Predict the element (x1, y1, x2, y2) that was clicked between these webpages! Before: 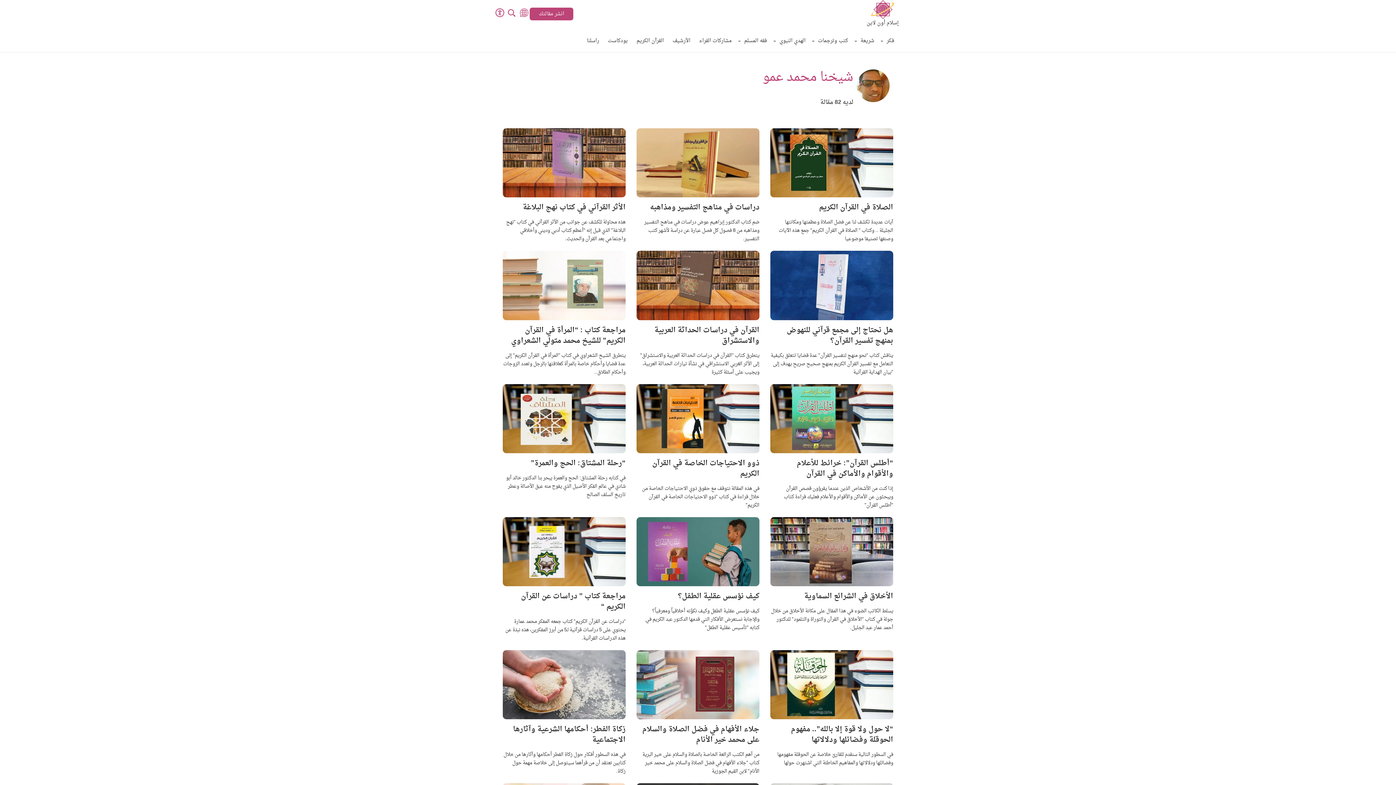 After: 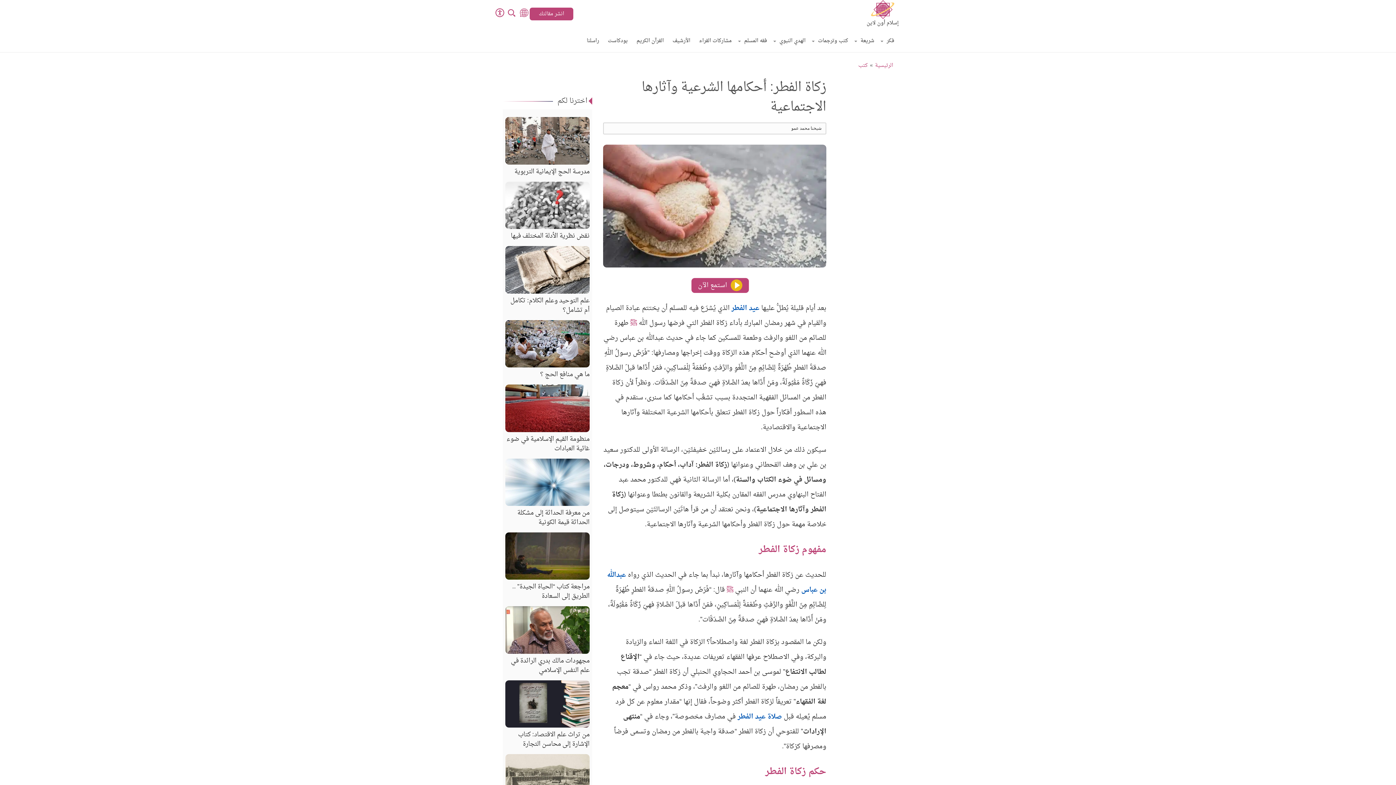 Action: label: زكاة الفطر: أحكامها الشرعية وآثارها الاجتماعية

في هذه السطور أفكار حول زكاة الفطر أحكامها وآثارها من خلال كتابين نعتقد أن من قرأهما سيتوصل إلى خلاصة مهمة حول زكاة. bbox: (497, 650, 631, 775)